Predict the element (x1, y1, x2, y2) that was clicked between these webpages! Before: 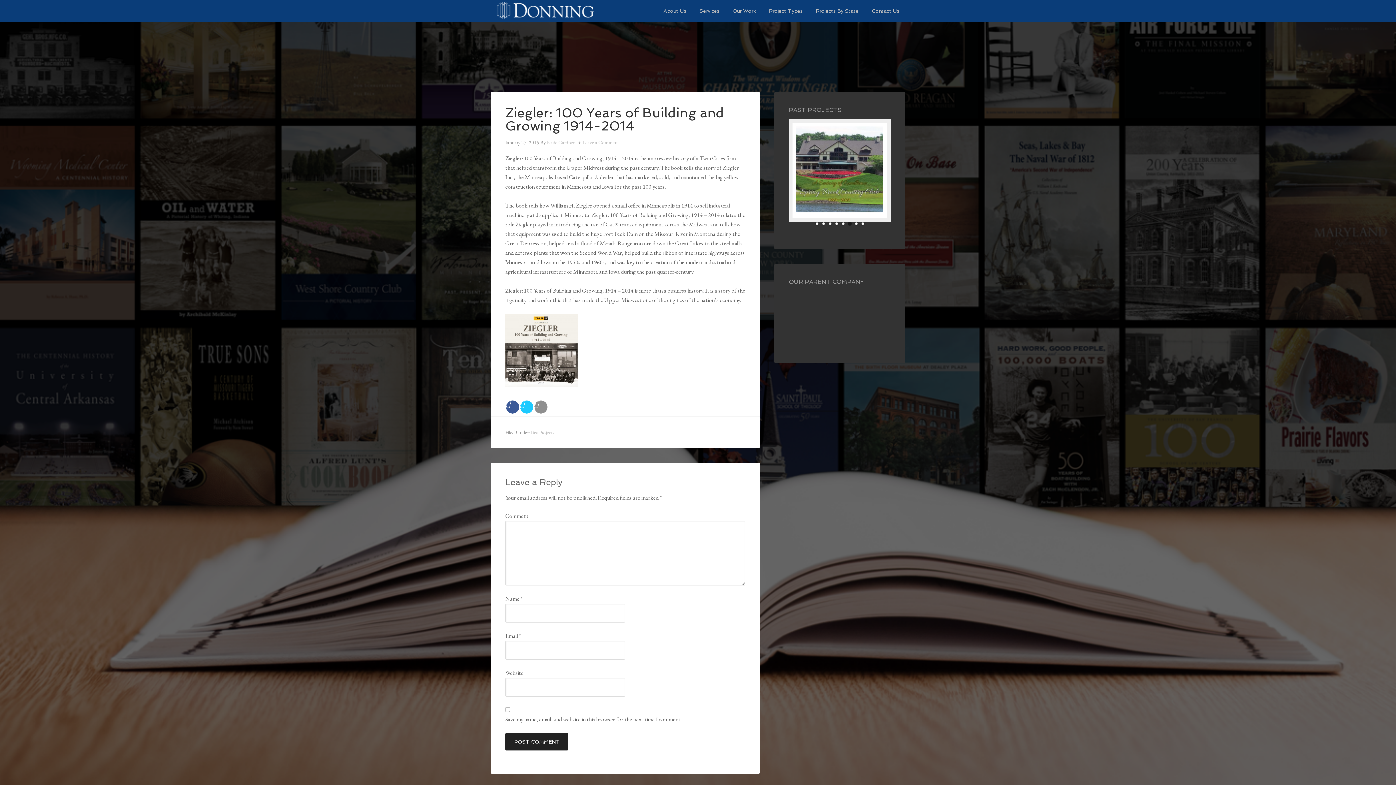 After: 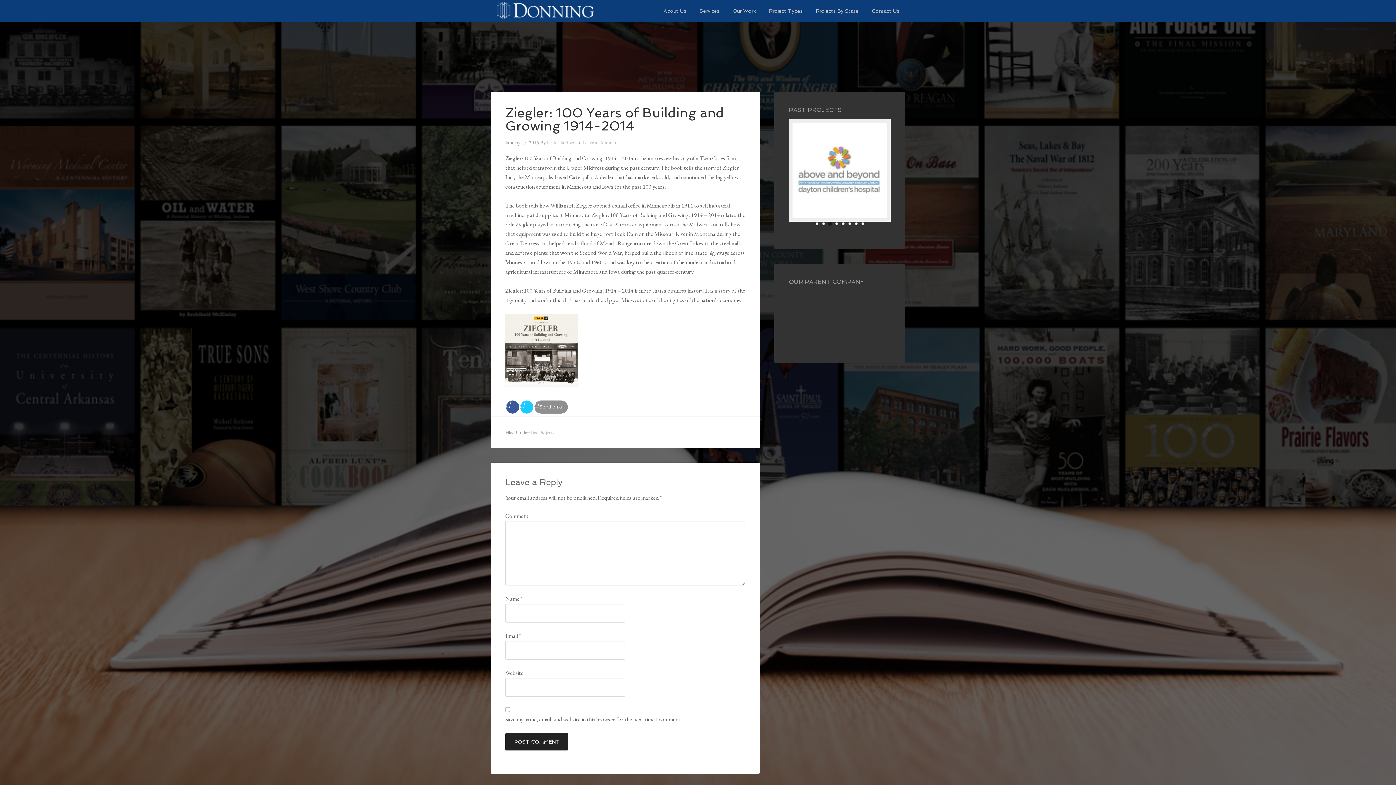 Action: bbox: (534, 400, 547, 413) label:  Send email